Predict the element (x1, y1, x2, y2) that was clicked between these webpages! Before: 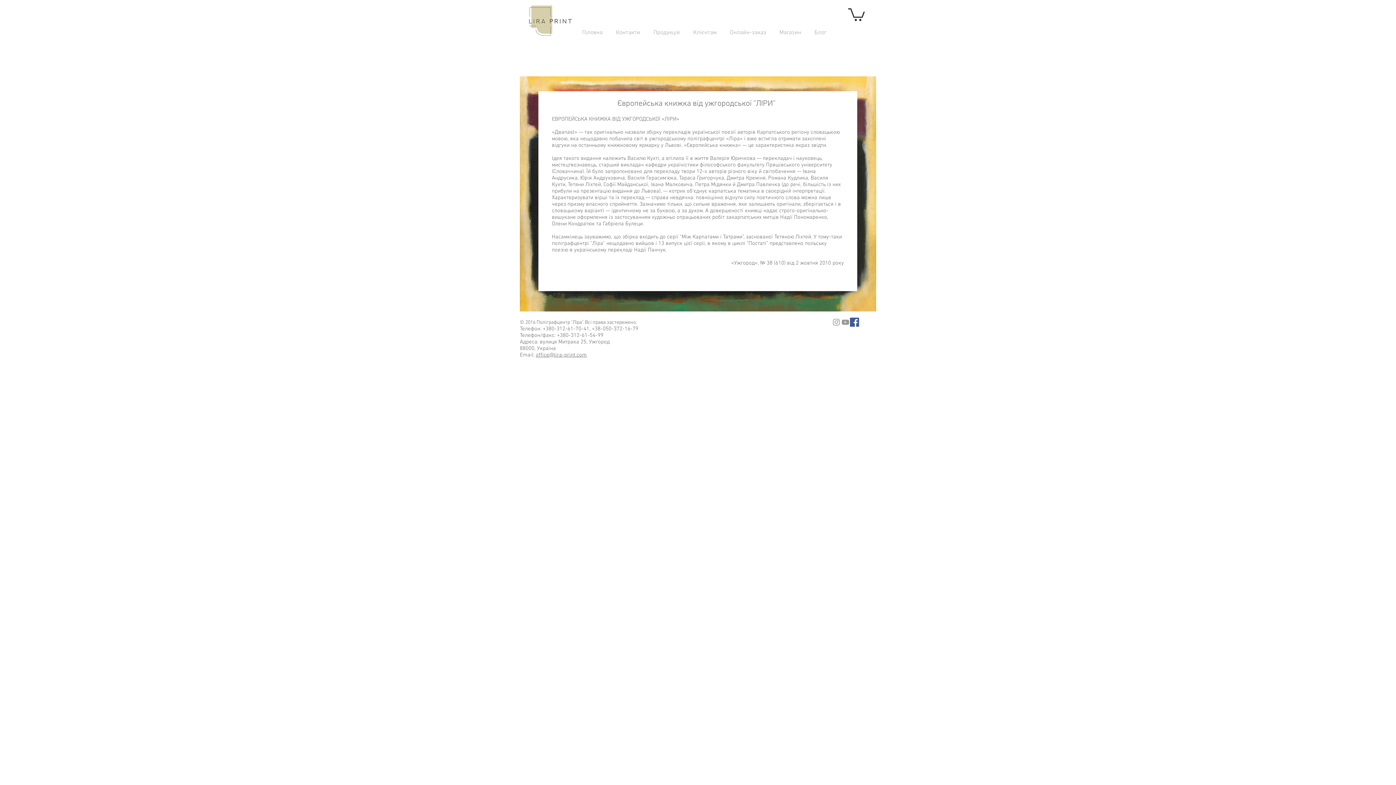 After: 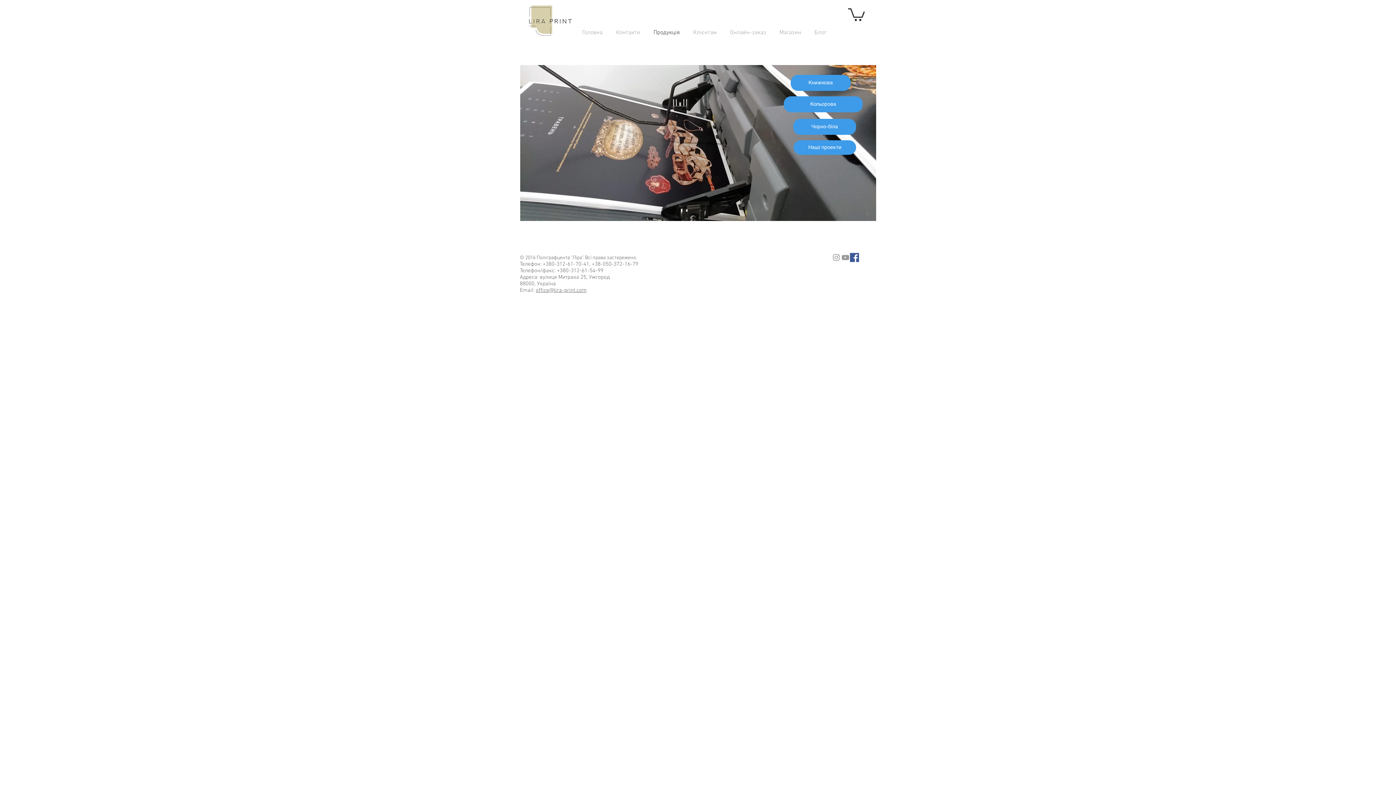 Action: label: Продукція bbox: (646, 23, 686, 41)